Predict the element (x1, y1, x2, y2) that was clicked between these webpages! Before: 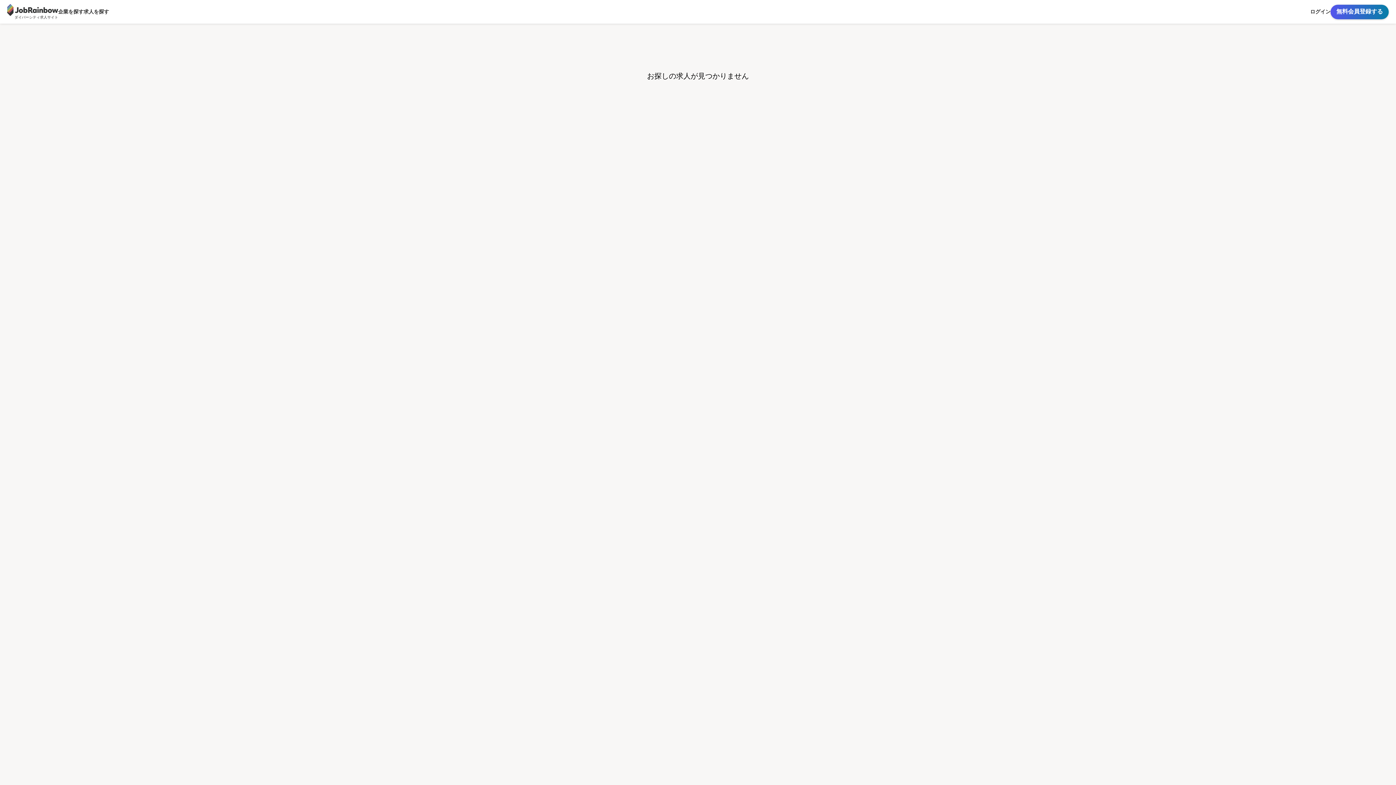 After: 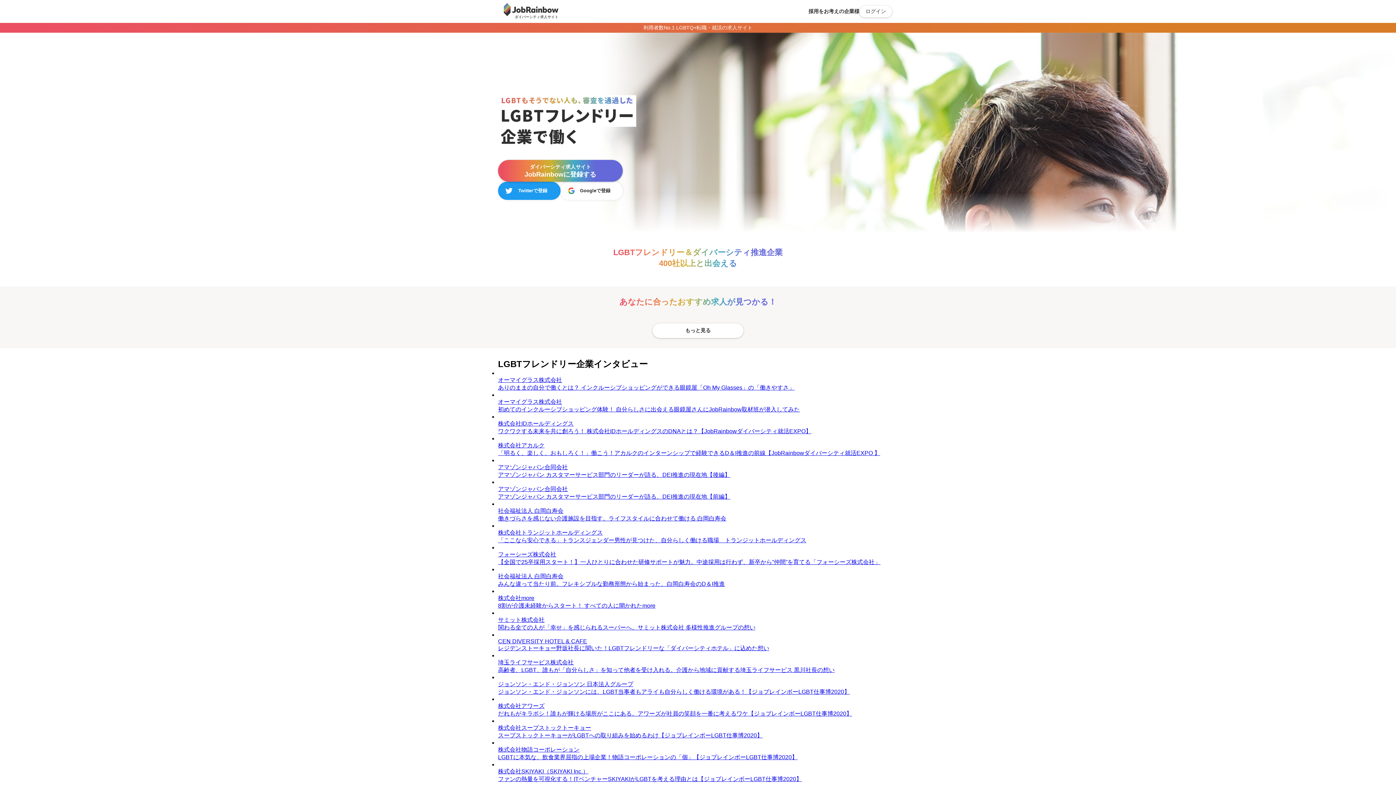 Action: label: ダイバーシティ求人サイト bbox: (7, 3, 58, 20)